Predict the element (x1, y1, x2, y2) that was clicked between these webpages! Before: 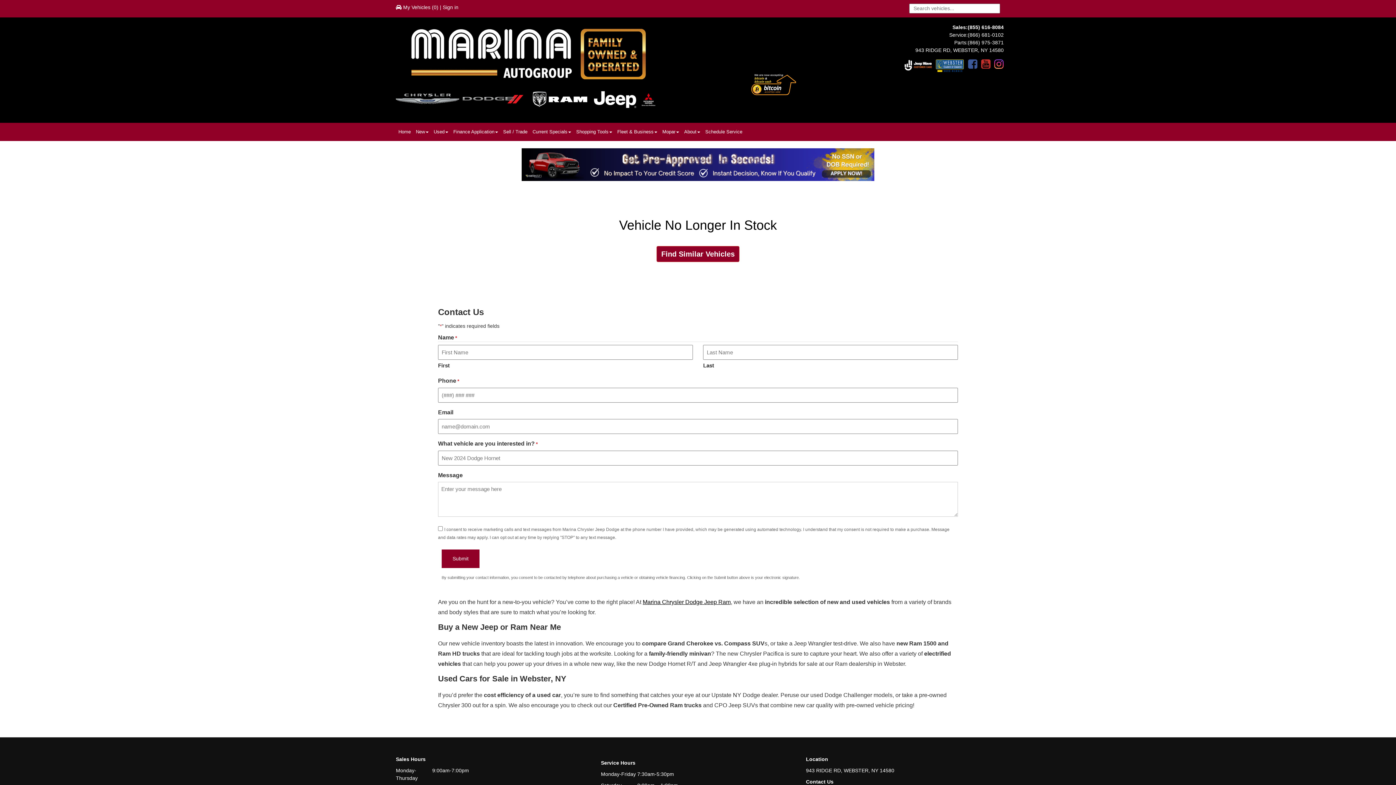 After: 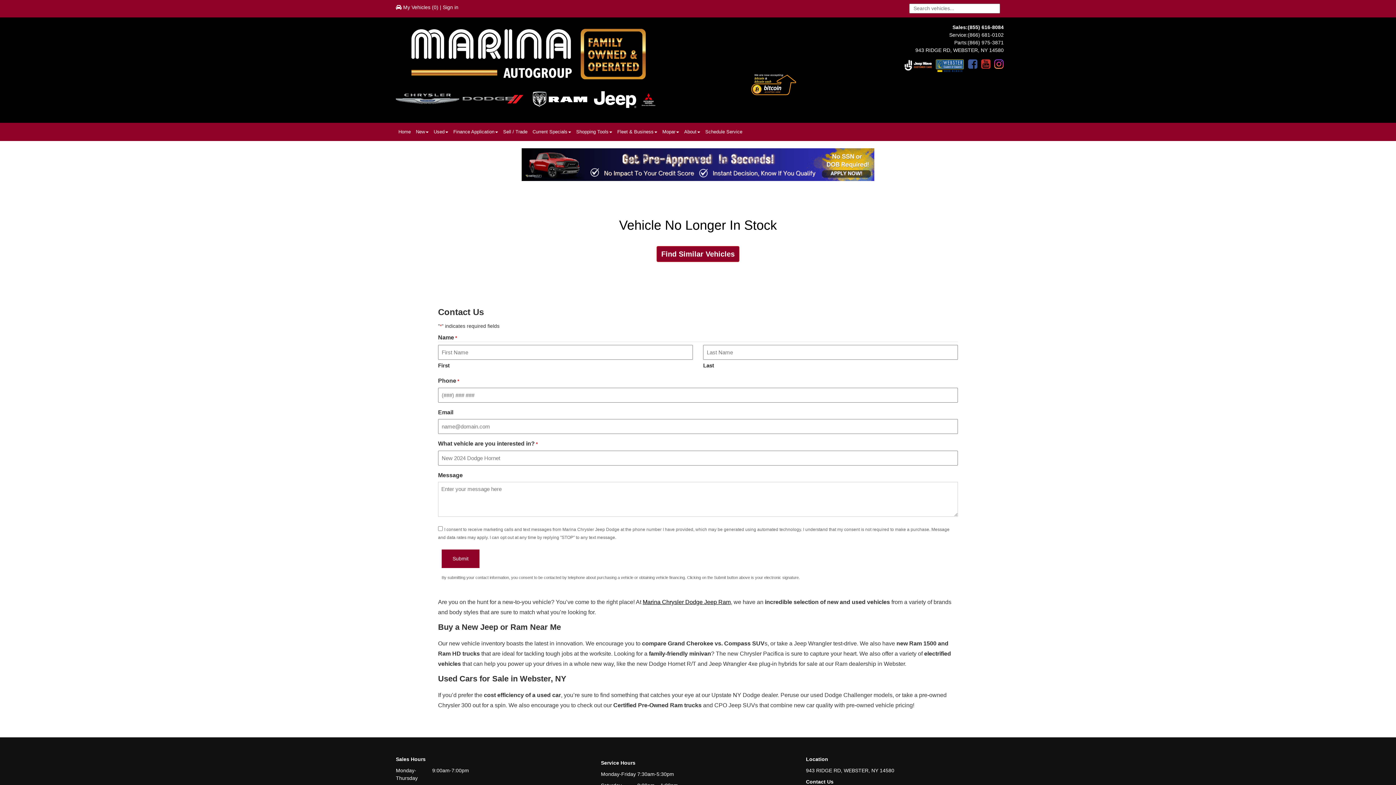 Action: label:  Opens in a new window bbox: (964, 56, 977, 72)